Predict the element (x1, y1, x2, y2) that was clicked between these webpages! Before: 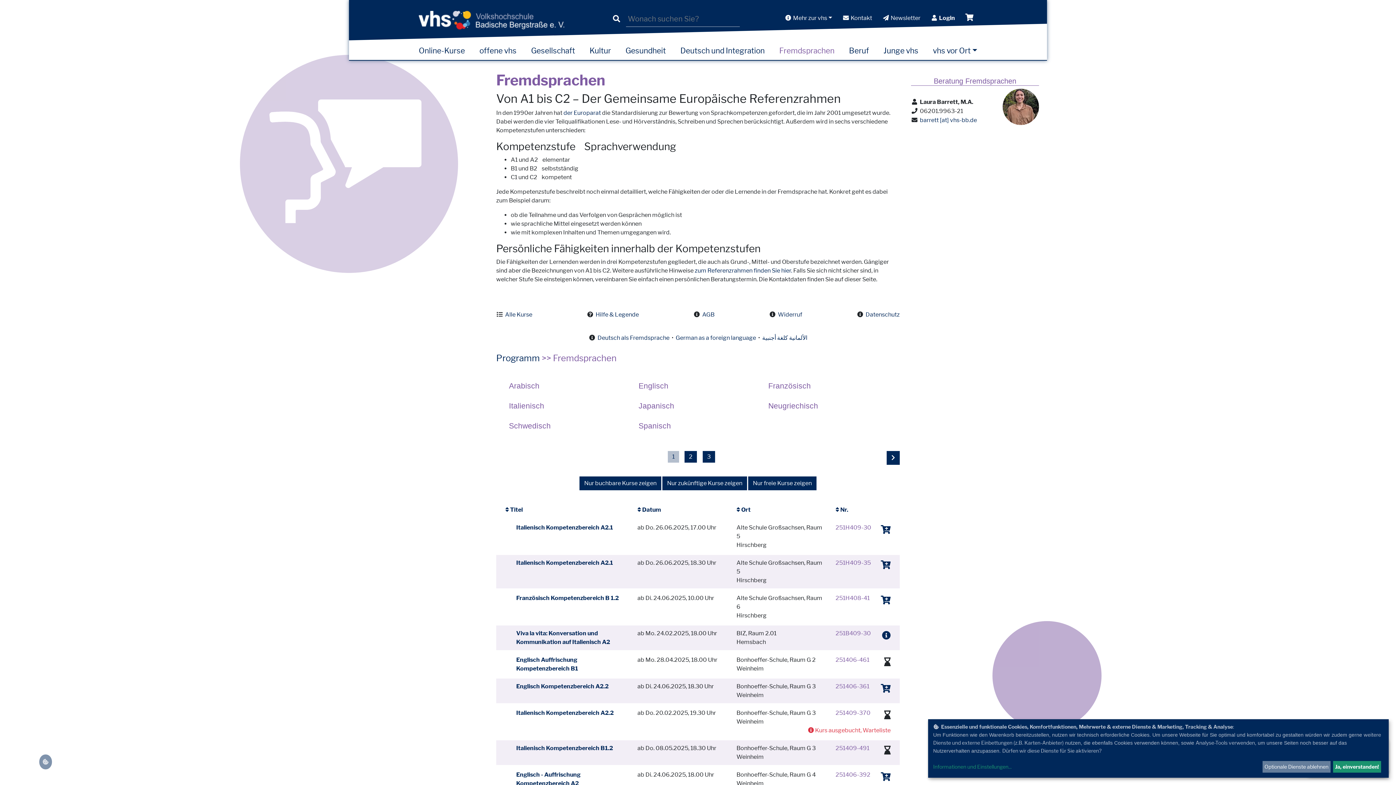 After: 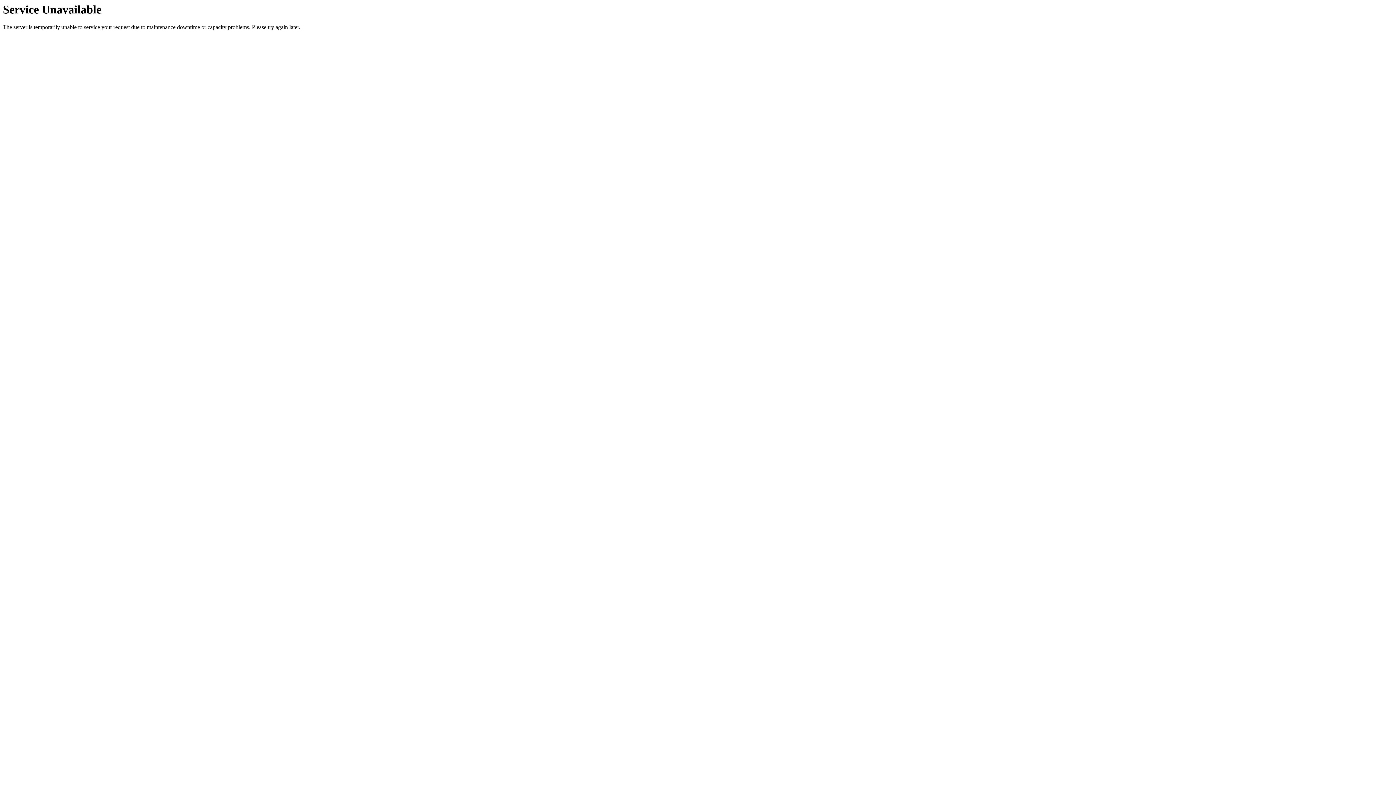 Action: label: Beruf bbox: (849, 44, 869, 56)